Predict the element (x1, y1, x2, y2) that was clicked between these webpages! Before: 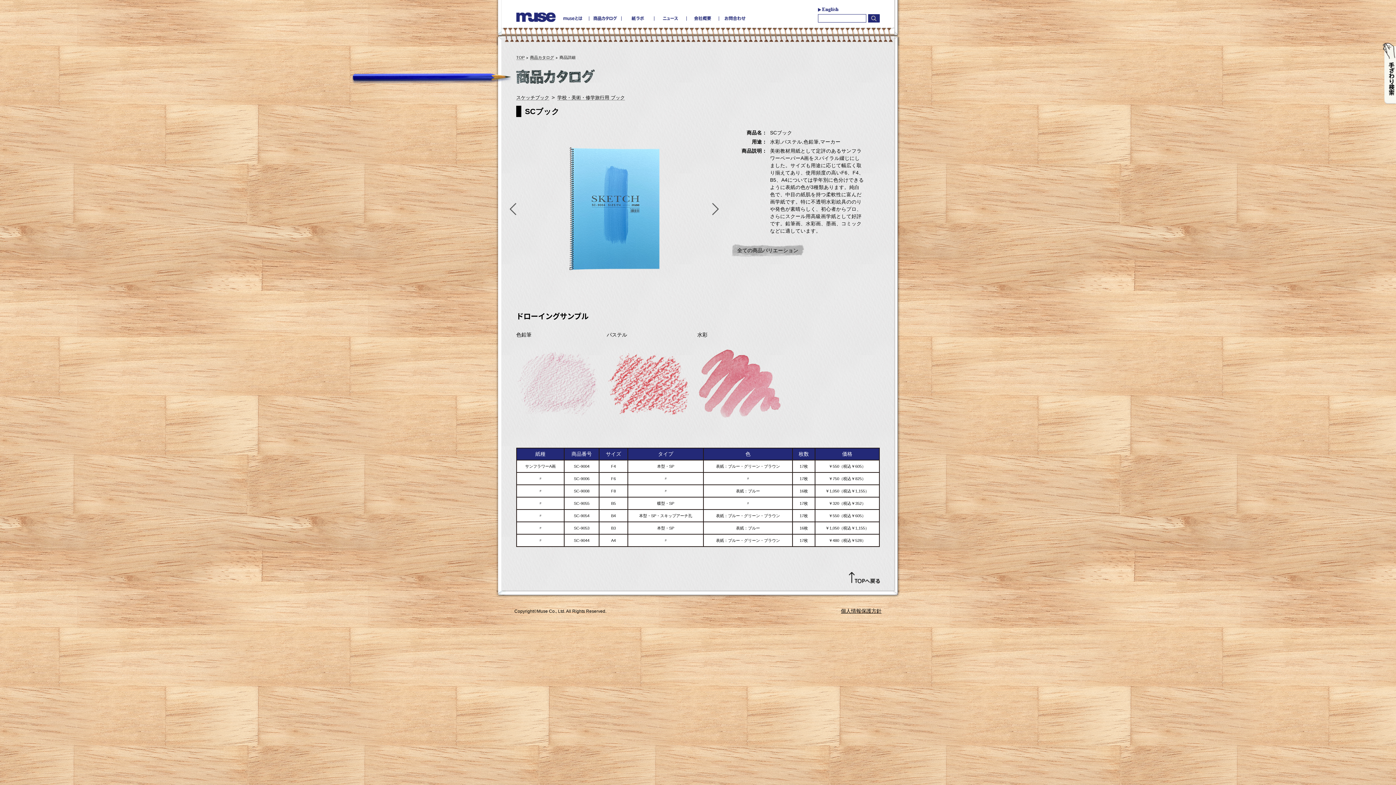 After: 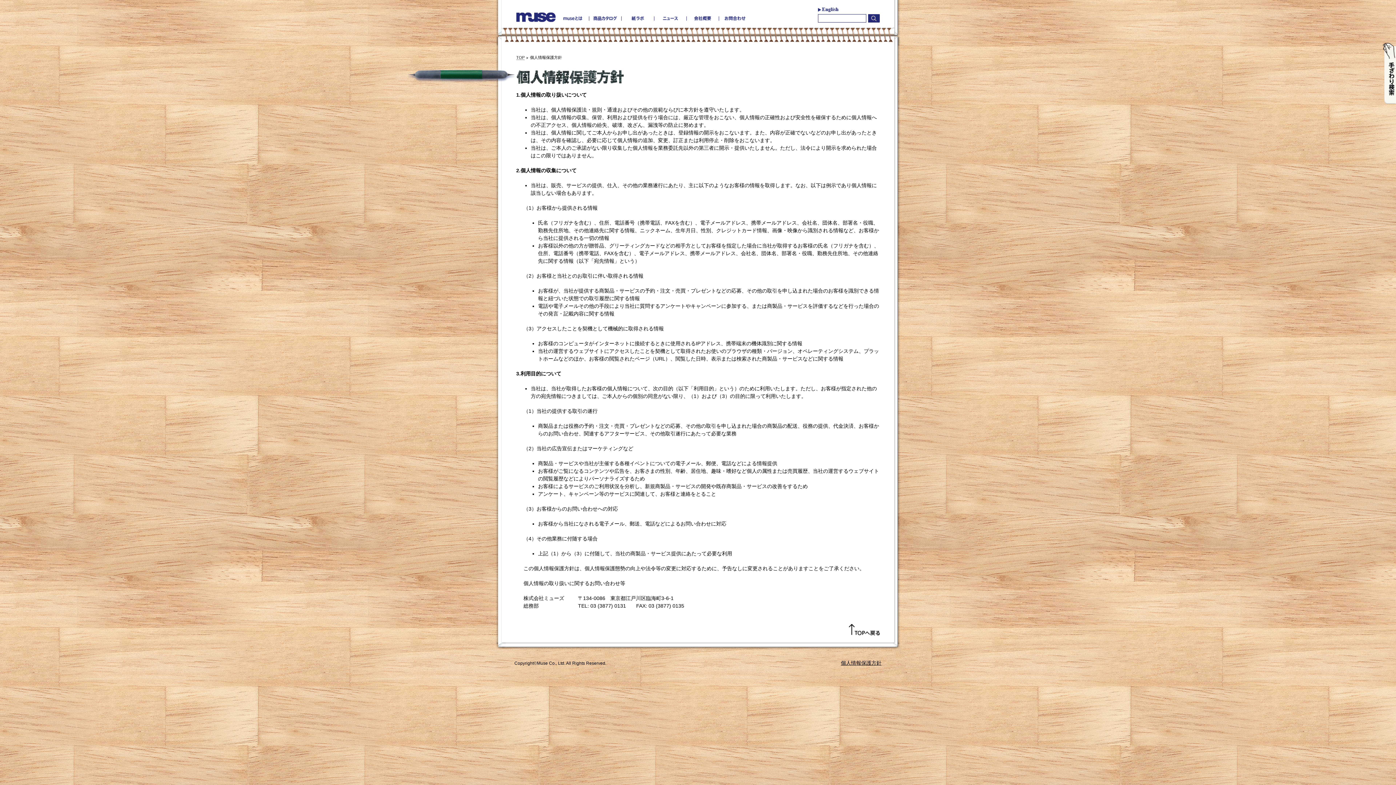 Action: label: 個人情報保護方針 bbox: (841, 608, 881, 614)